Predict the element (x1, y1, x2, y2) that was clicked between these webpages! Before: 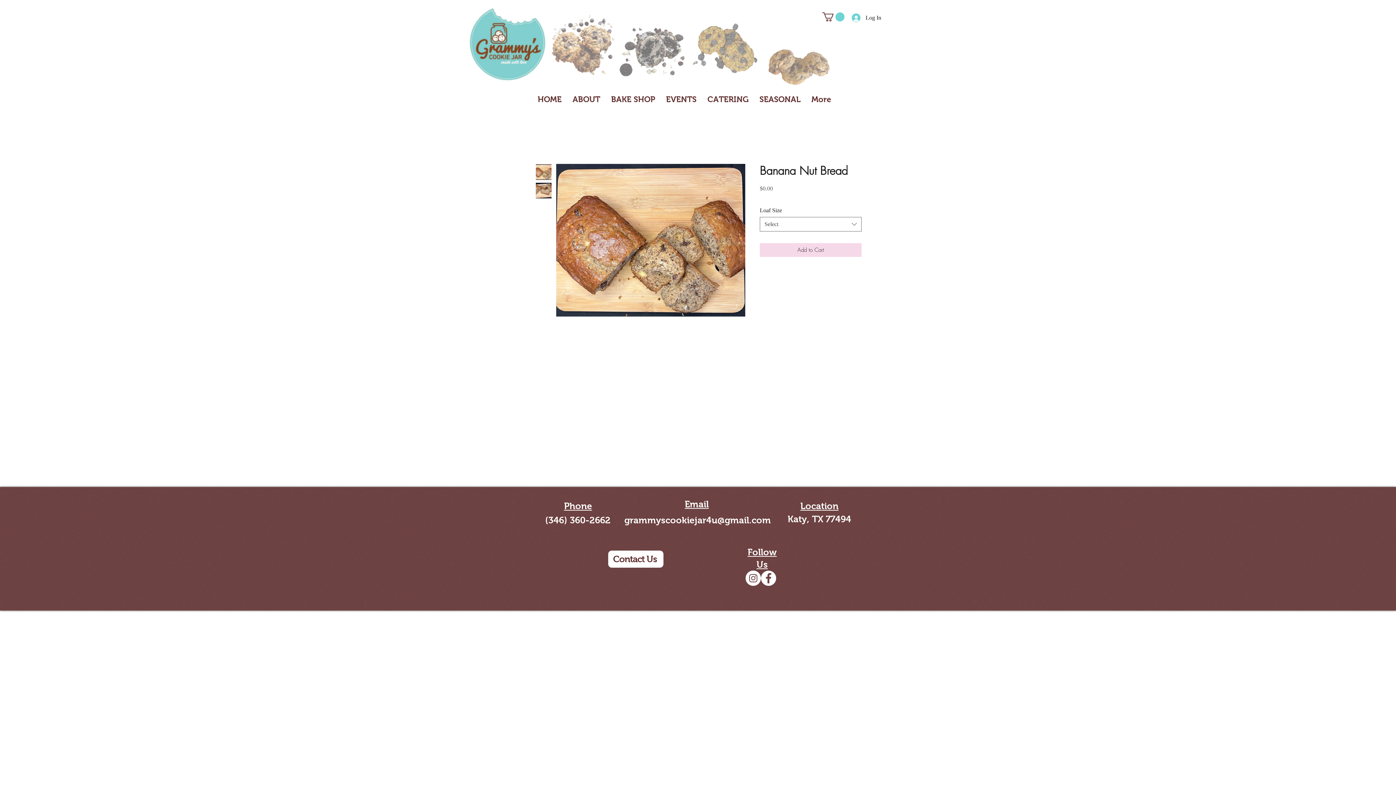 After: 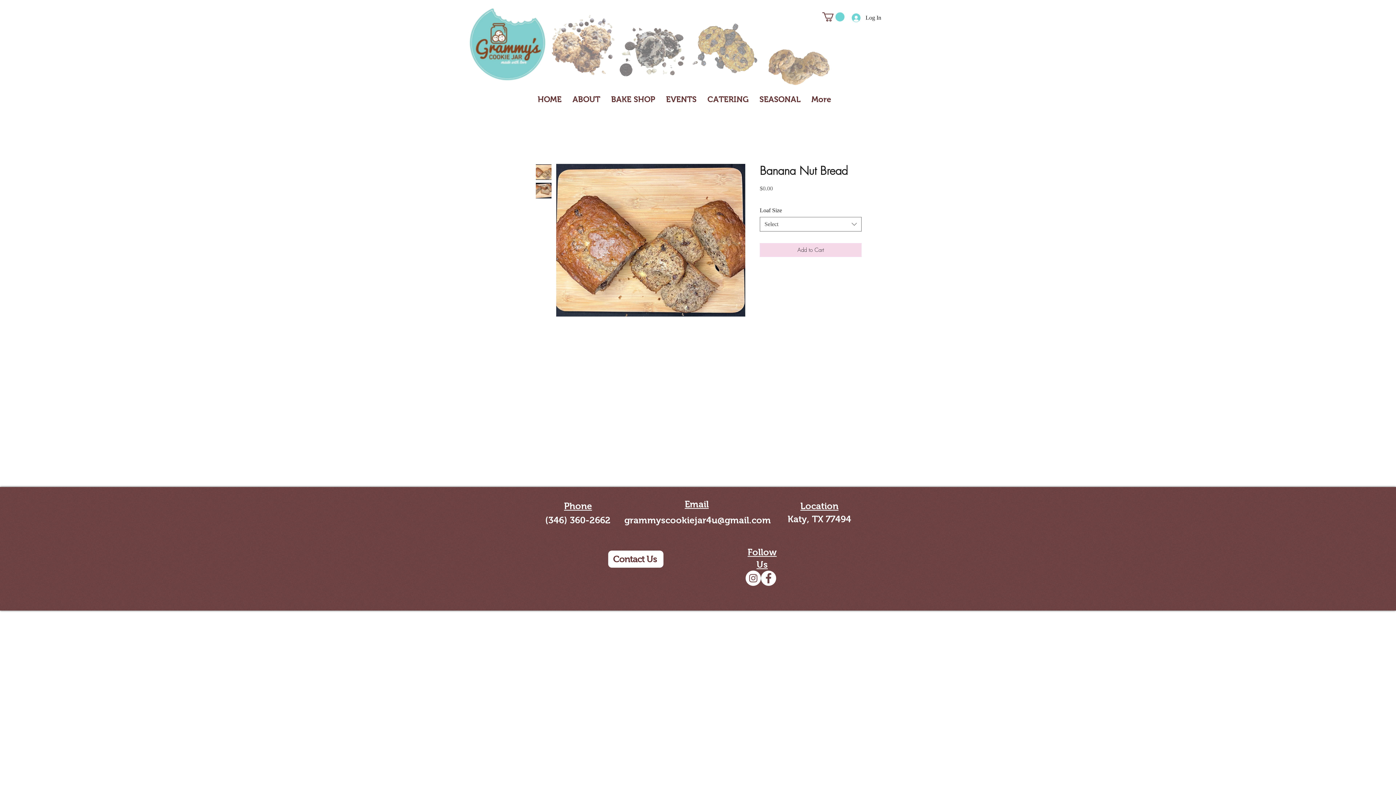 Action: bbox: (535, 163, 552, 180)